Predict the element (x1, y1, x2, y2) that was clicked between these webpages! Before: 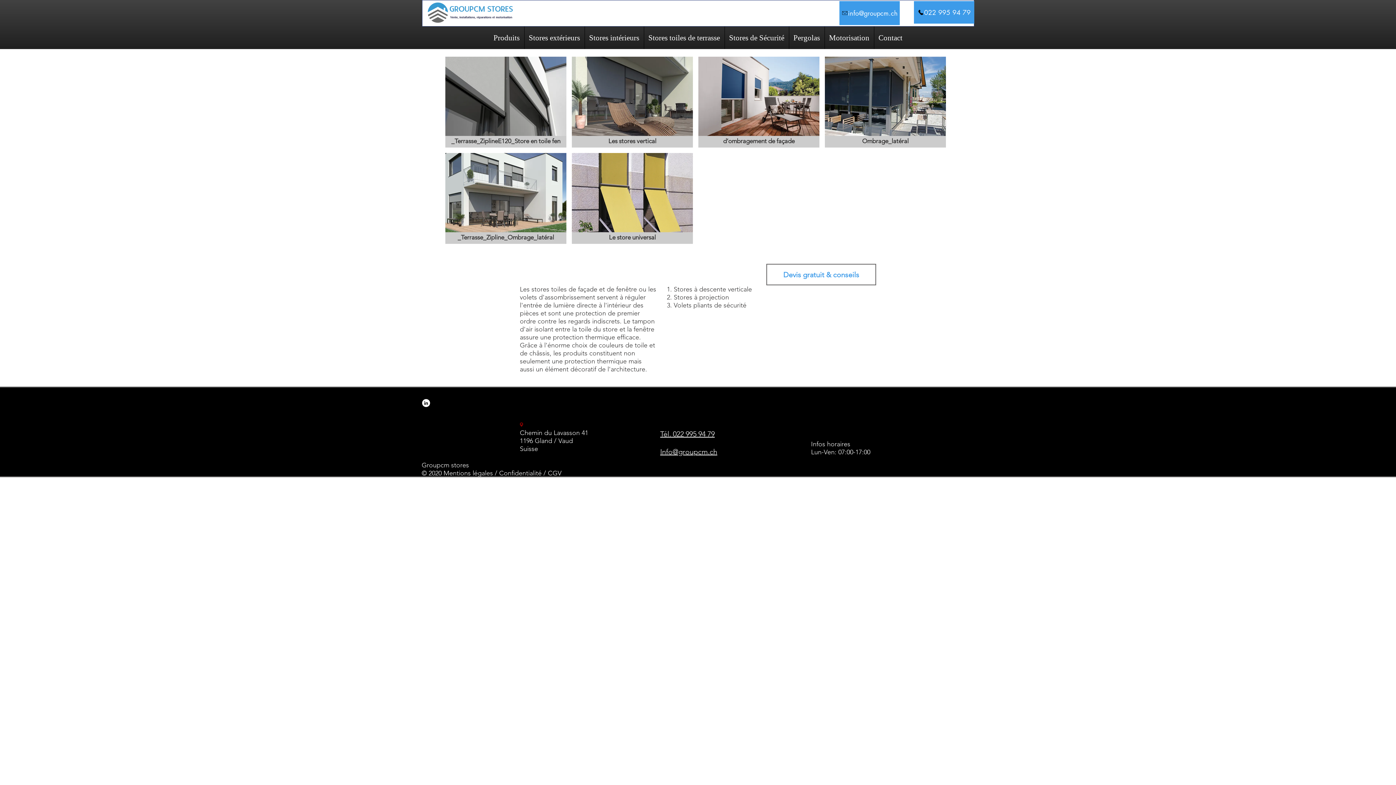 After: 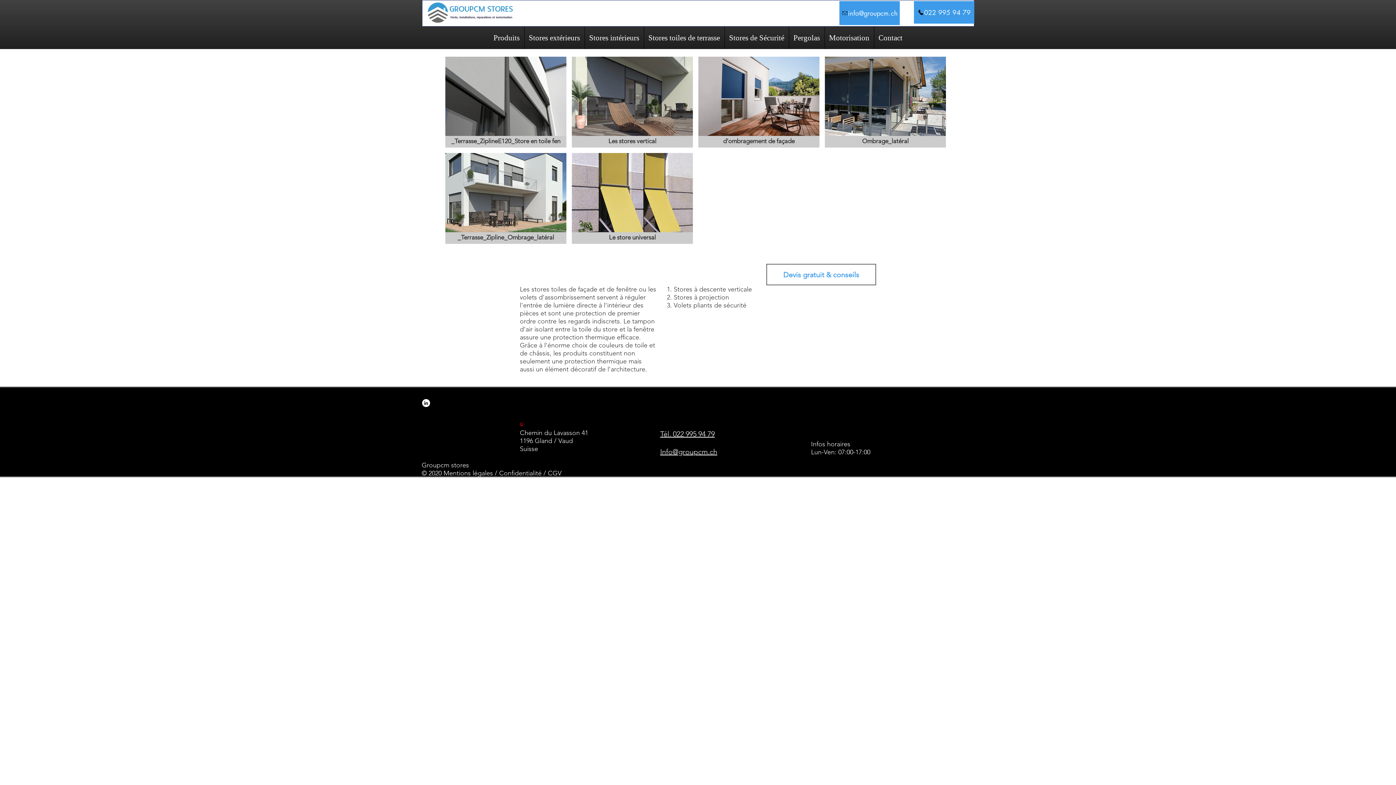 Action: bbox: (628, 406, 639, 409) label: Genolier